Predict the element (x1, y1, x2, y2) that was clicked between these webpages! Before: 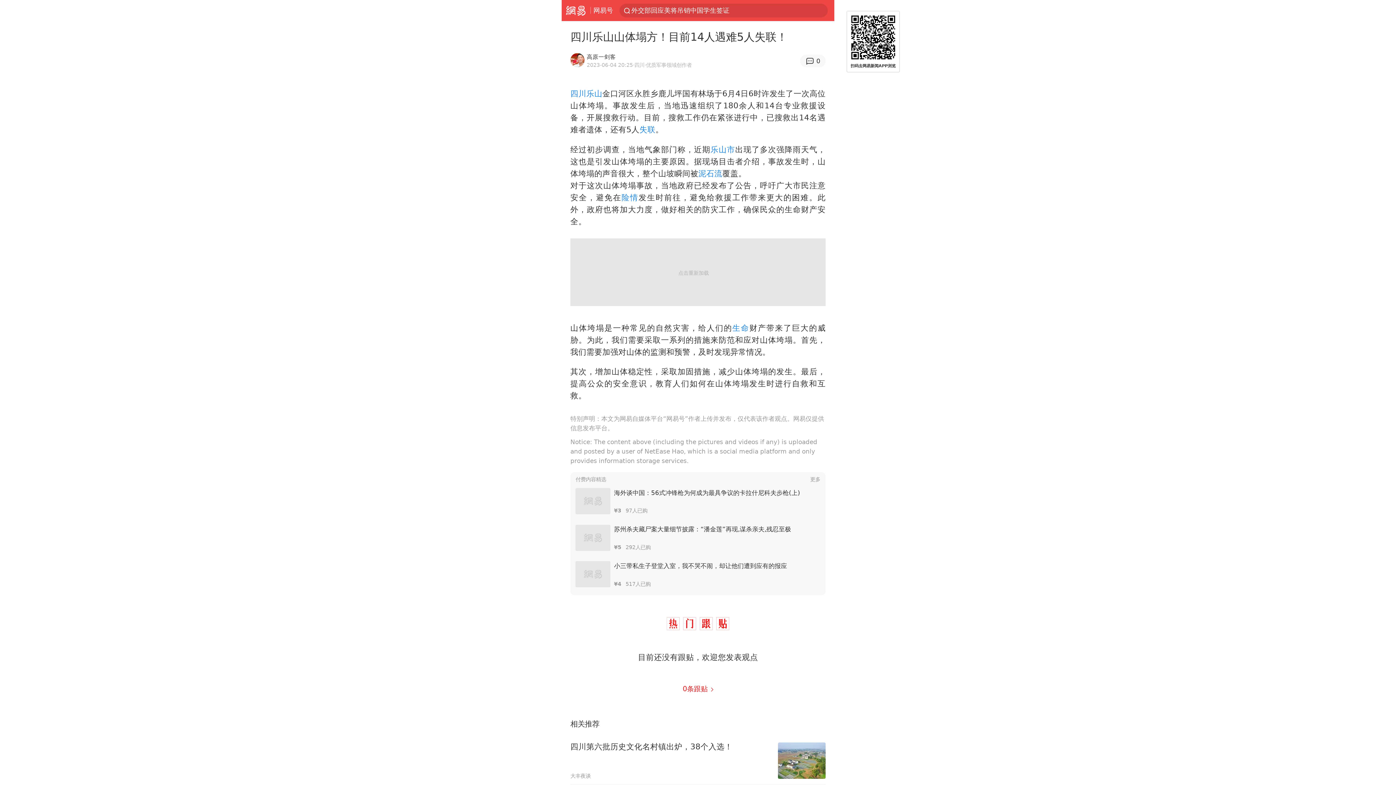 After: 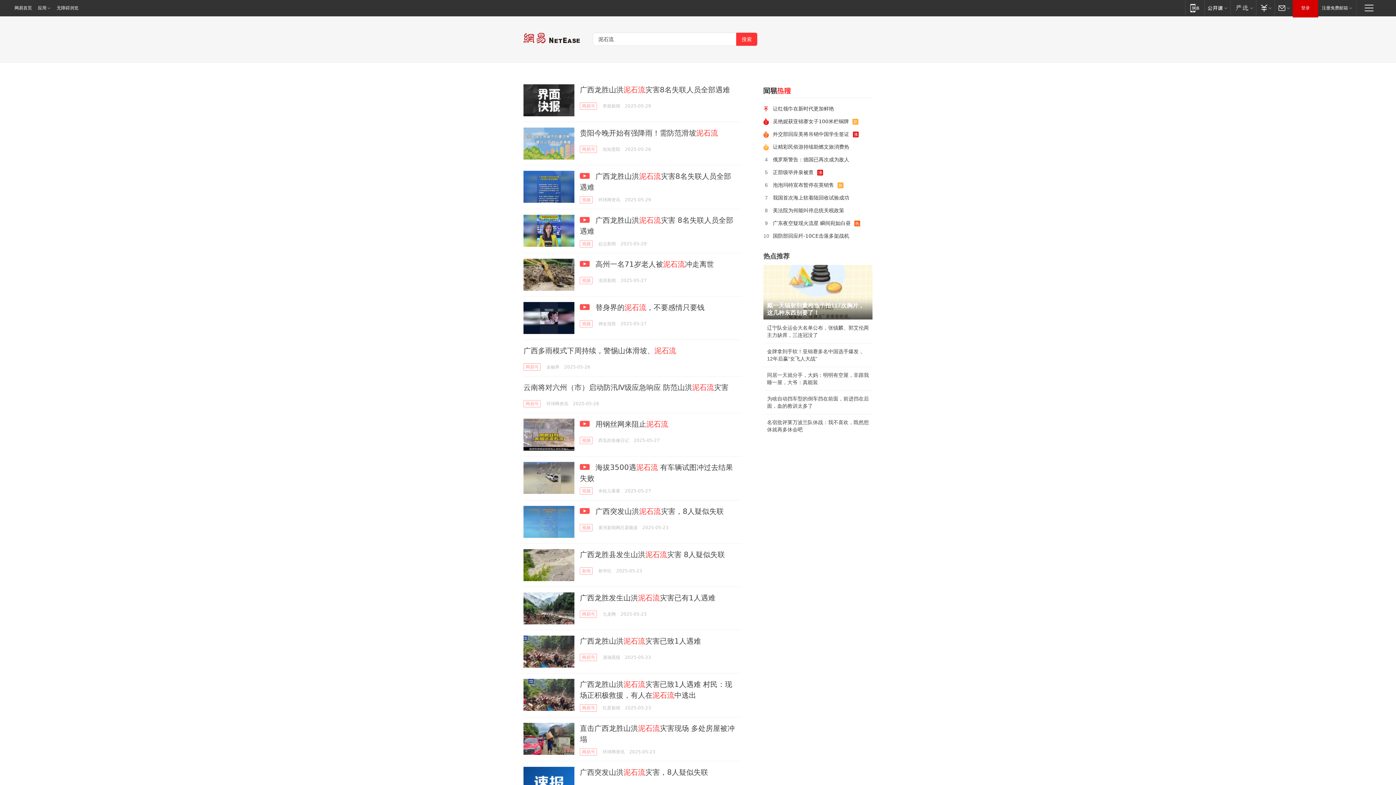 Action: label: 泥石流 bbox: (698, 169, 722, 178)